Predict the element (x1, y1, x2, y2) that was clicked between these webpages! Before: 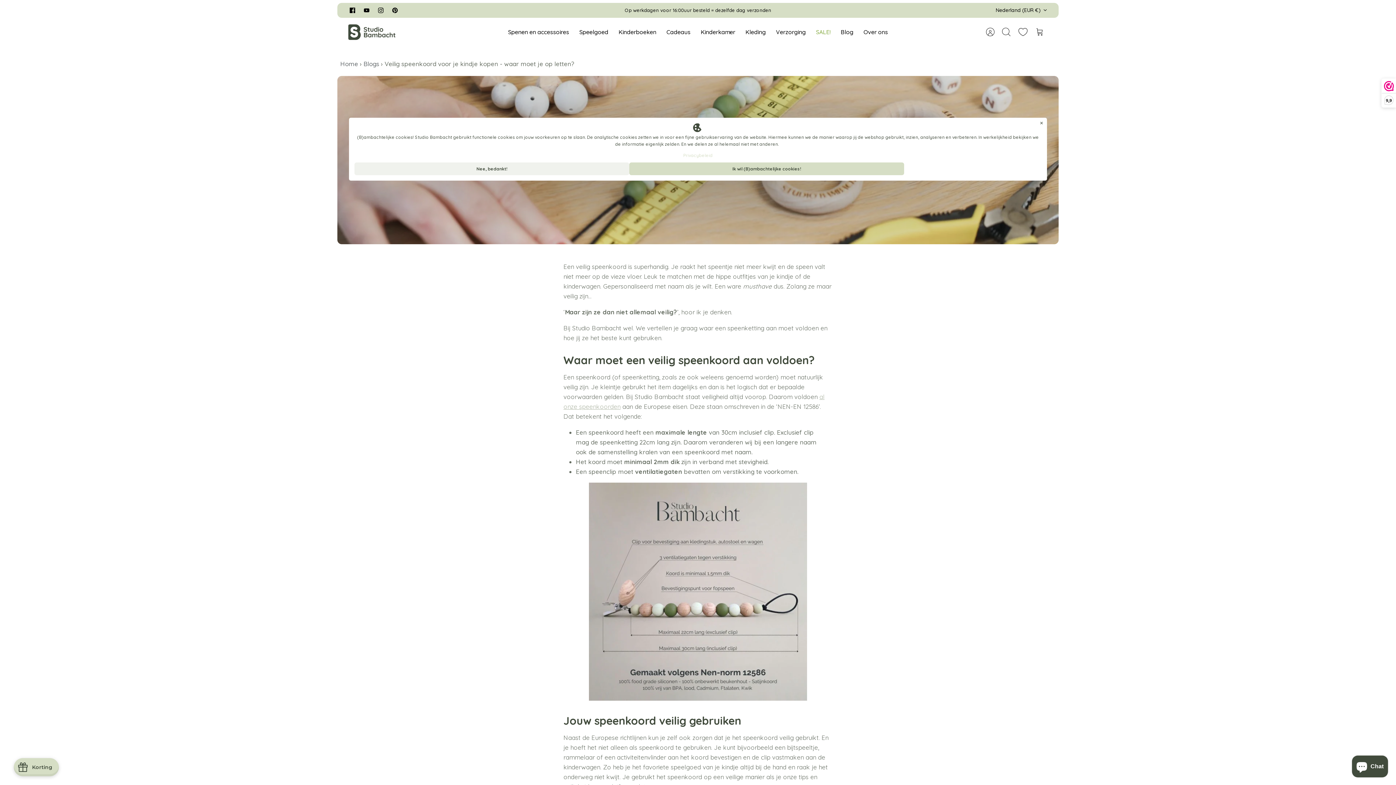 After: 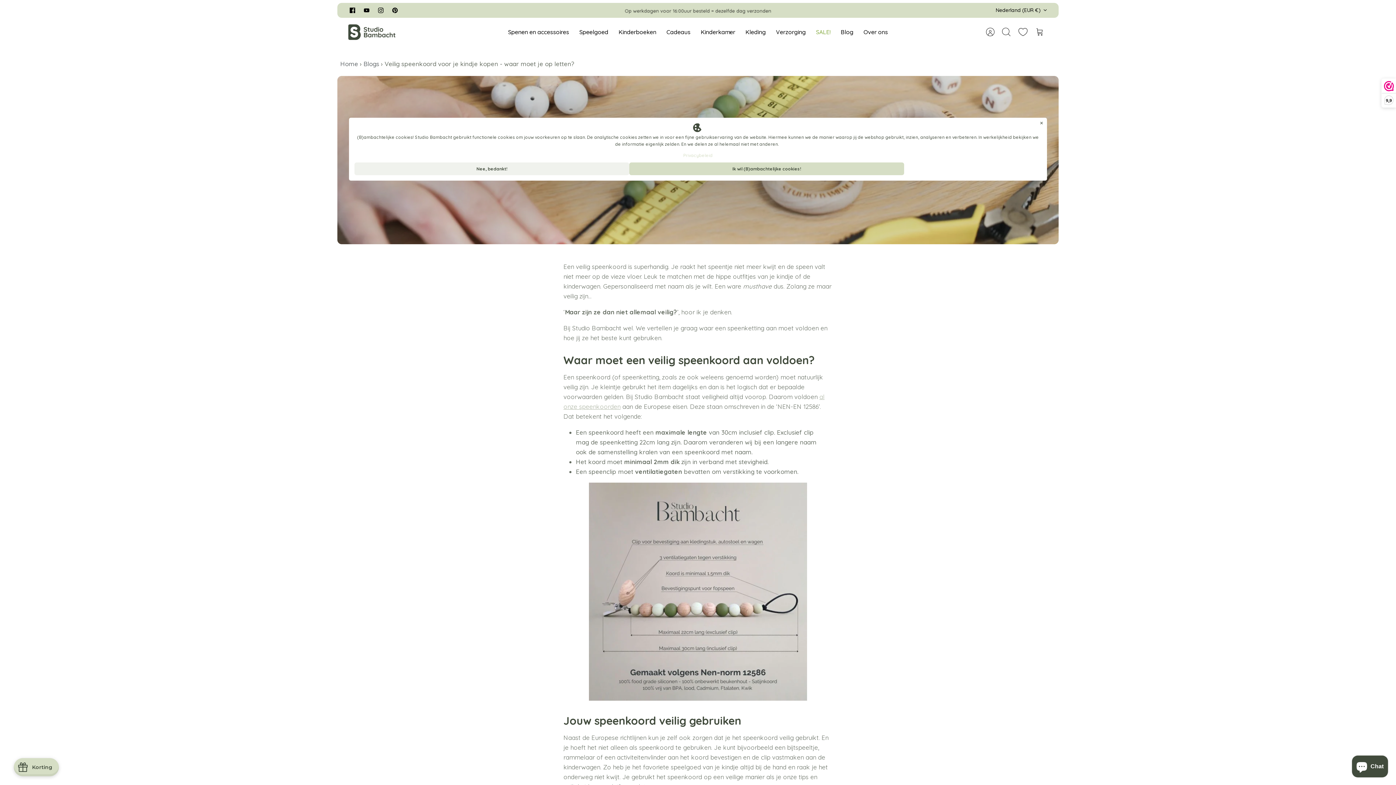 Action: bbox: (359, 3, 373, 17) label: Youtube